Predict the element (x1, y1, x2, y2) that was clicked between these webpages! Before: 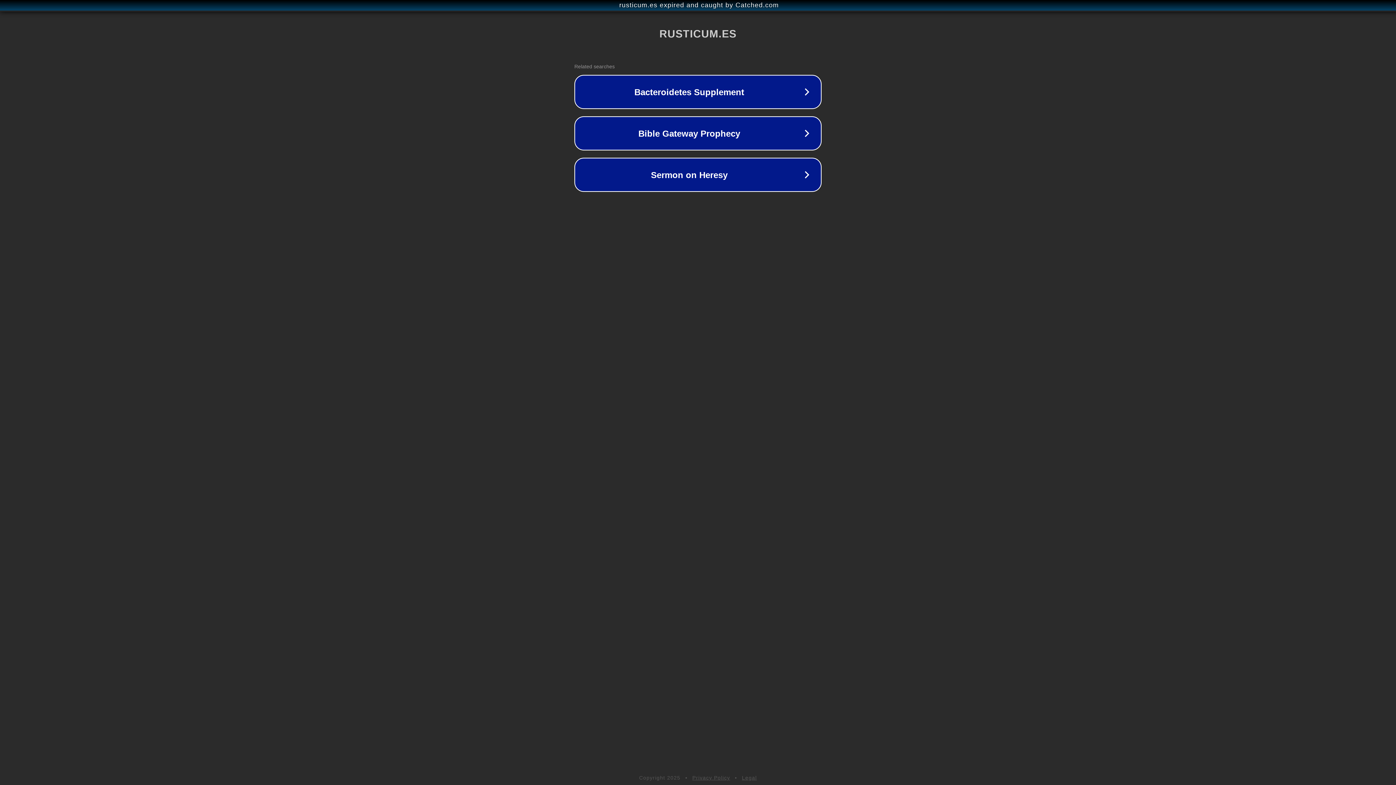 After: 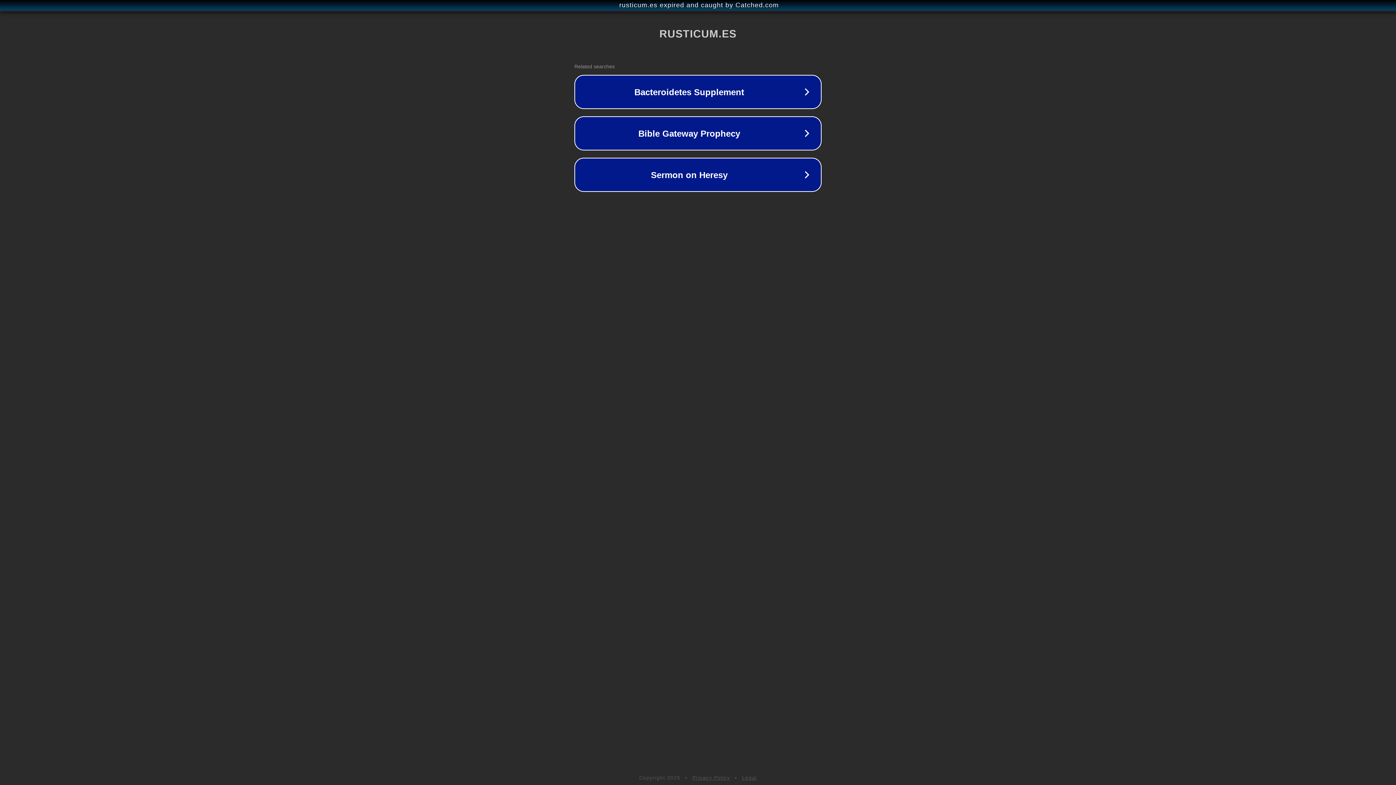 Action: label: Privacy Policy bbox: (692, 775, 730, 781)